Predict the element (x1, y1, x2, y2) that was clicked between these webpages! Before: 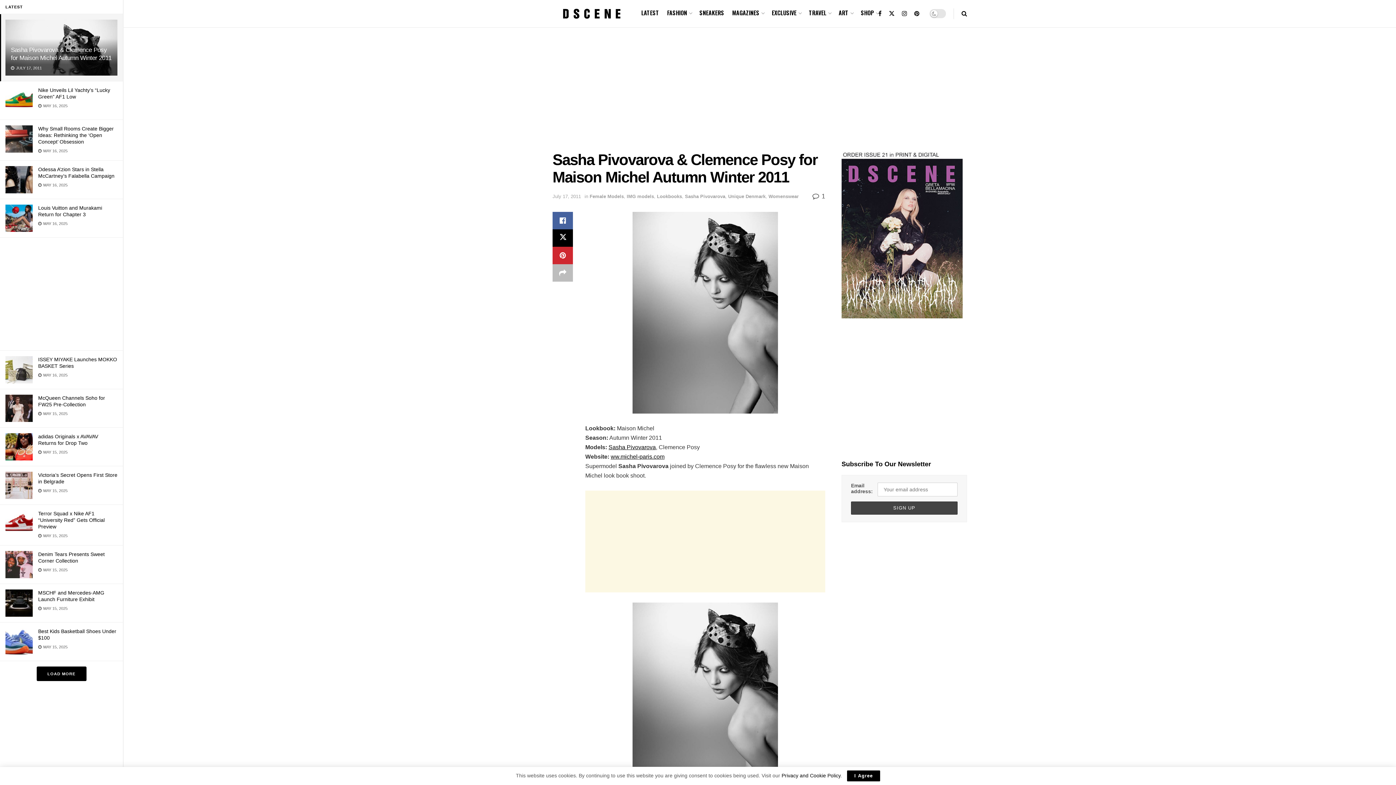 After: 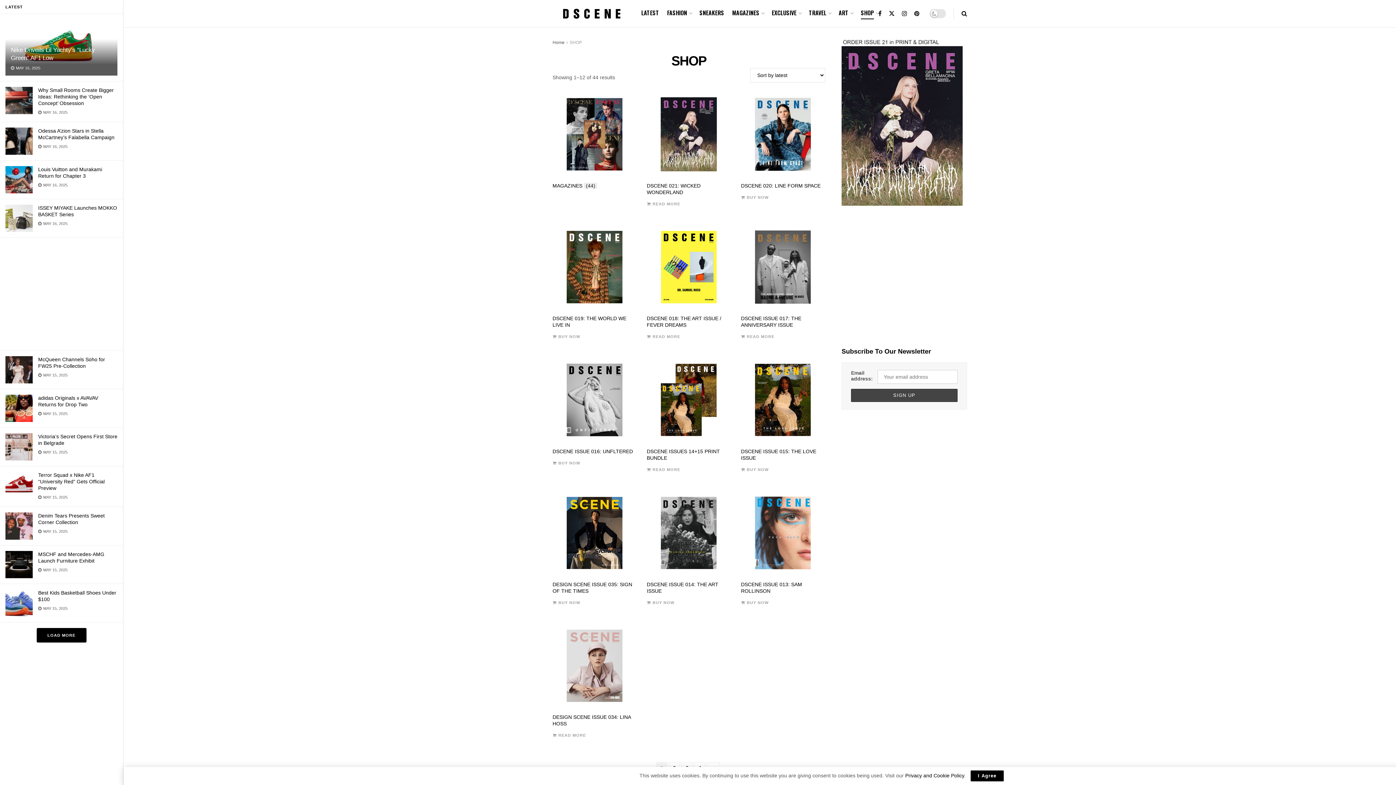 Action: bbox: (861, 6, 878, 19) label: SHOP